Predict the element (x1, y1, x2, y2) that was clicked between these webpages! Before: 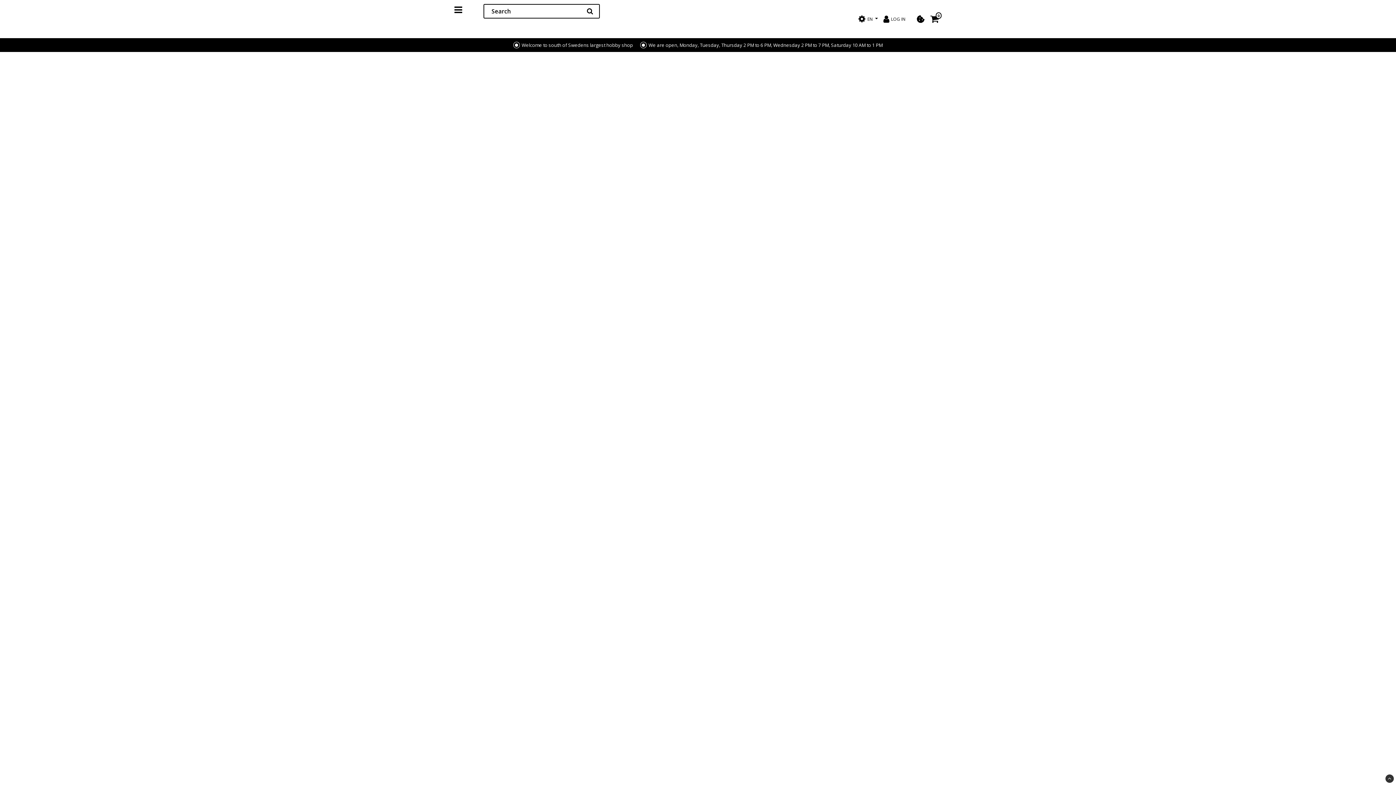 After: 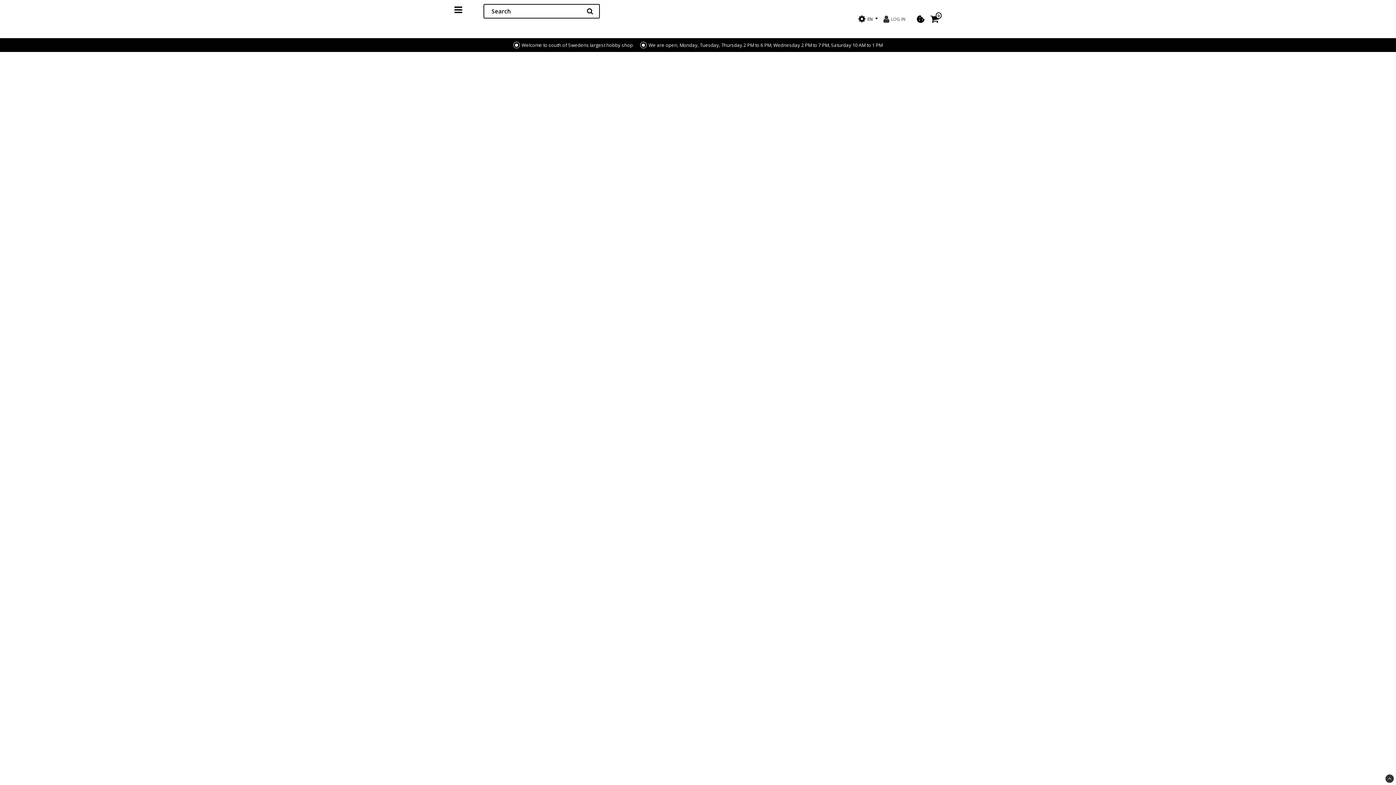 Action: bbox: (883, 14, 905, 23) label: LOG IN